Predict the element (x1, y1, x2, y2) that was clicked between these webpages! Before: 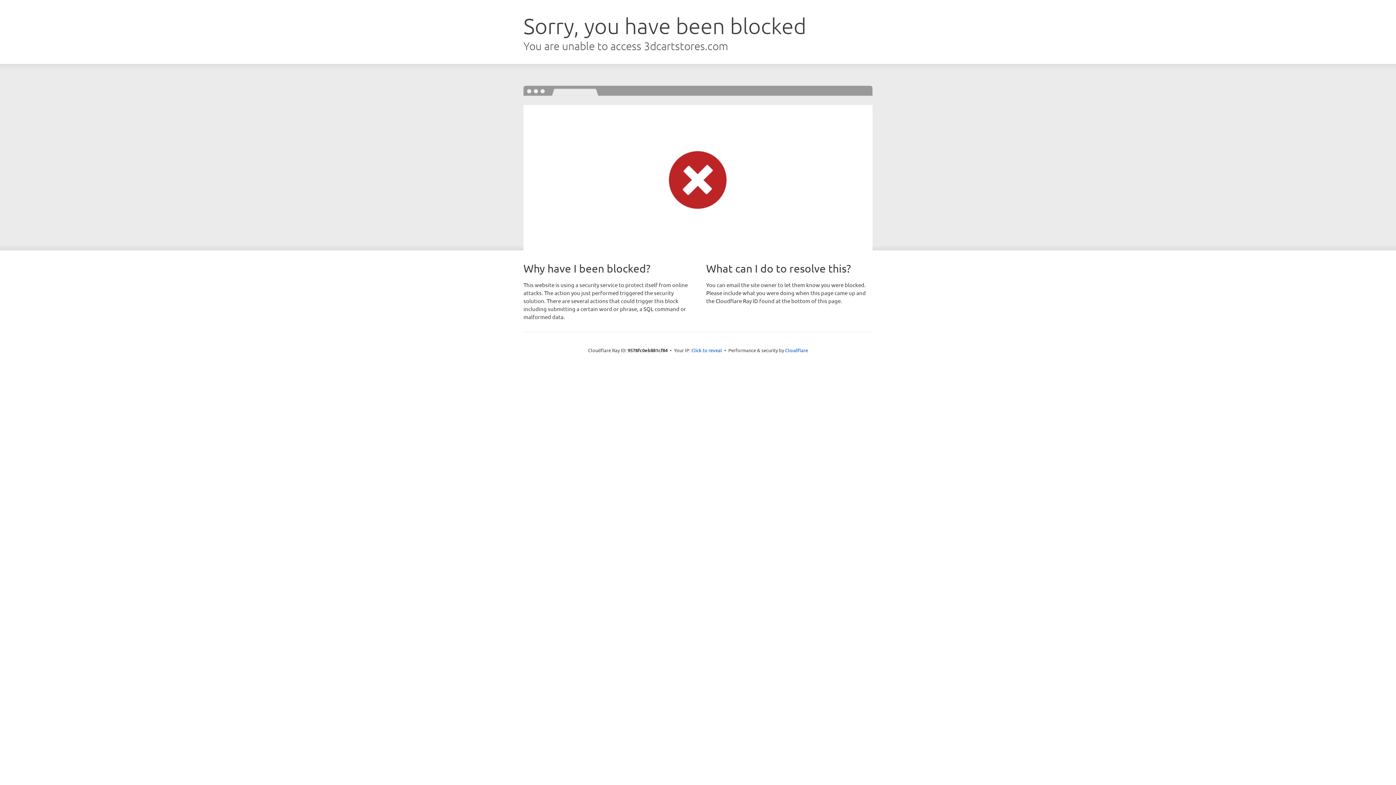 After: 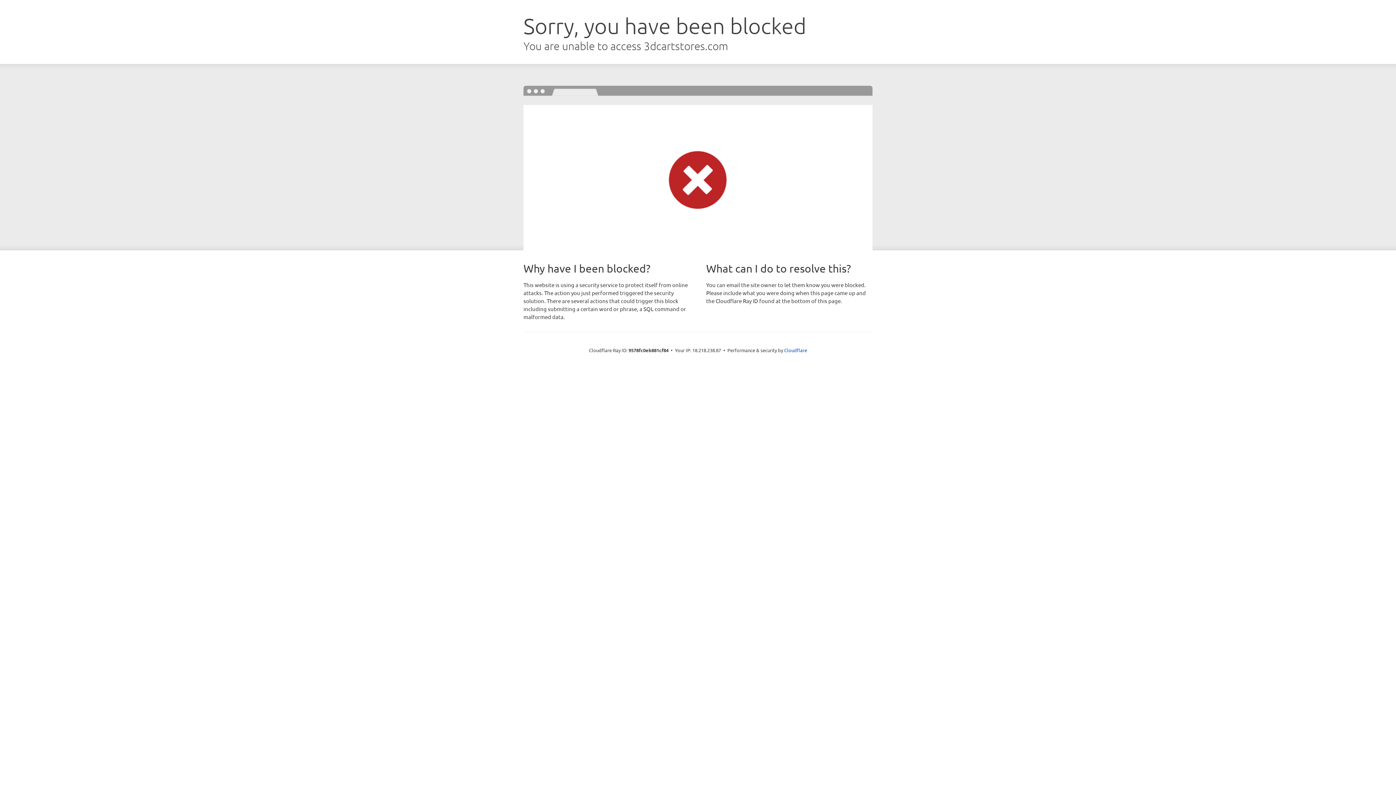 Action: bbox: (691, 346, 722, 353) label: Click to reveal